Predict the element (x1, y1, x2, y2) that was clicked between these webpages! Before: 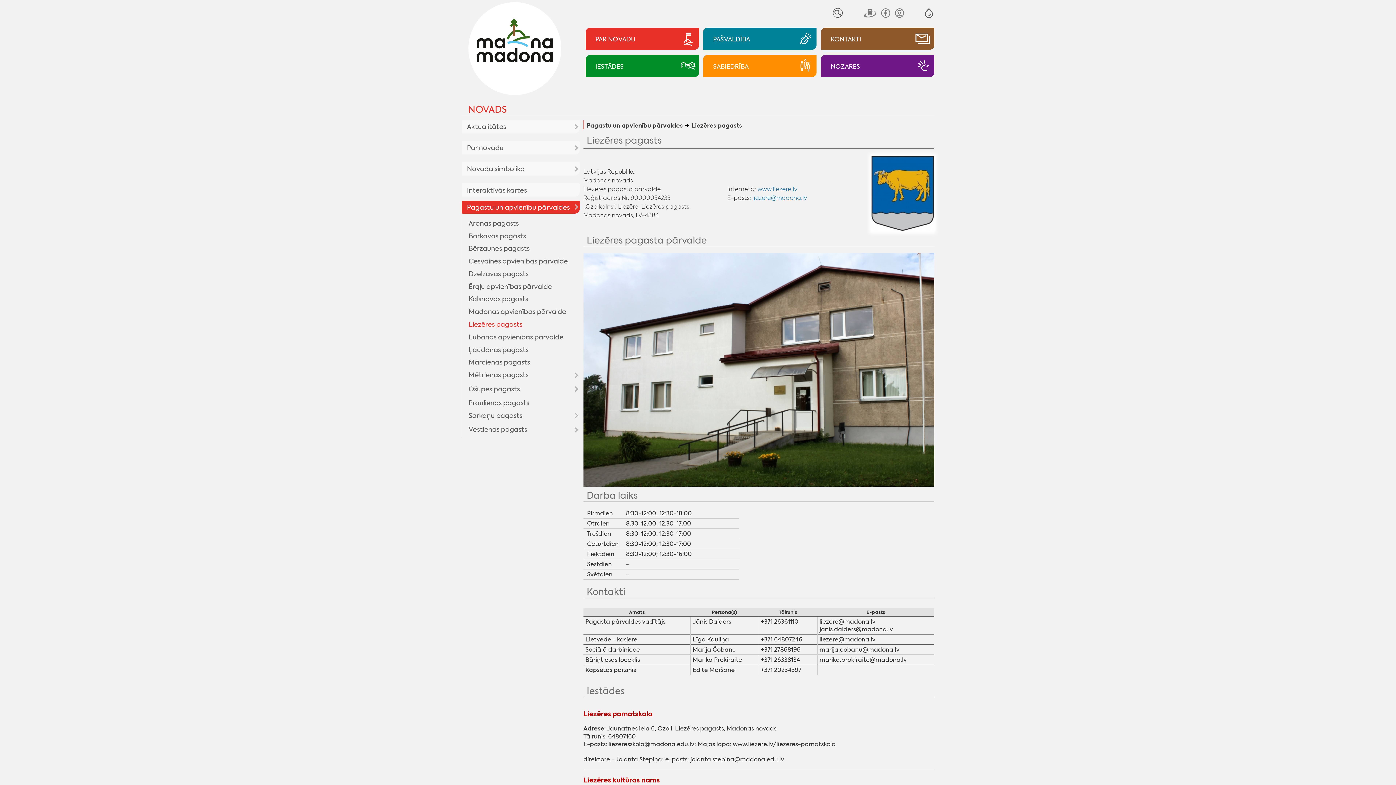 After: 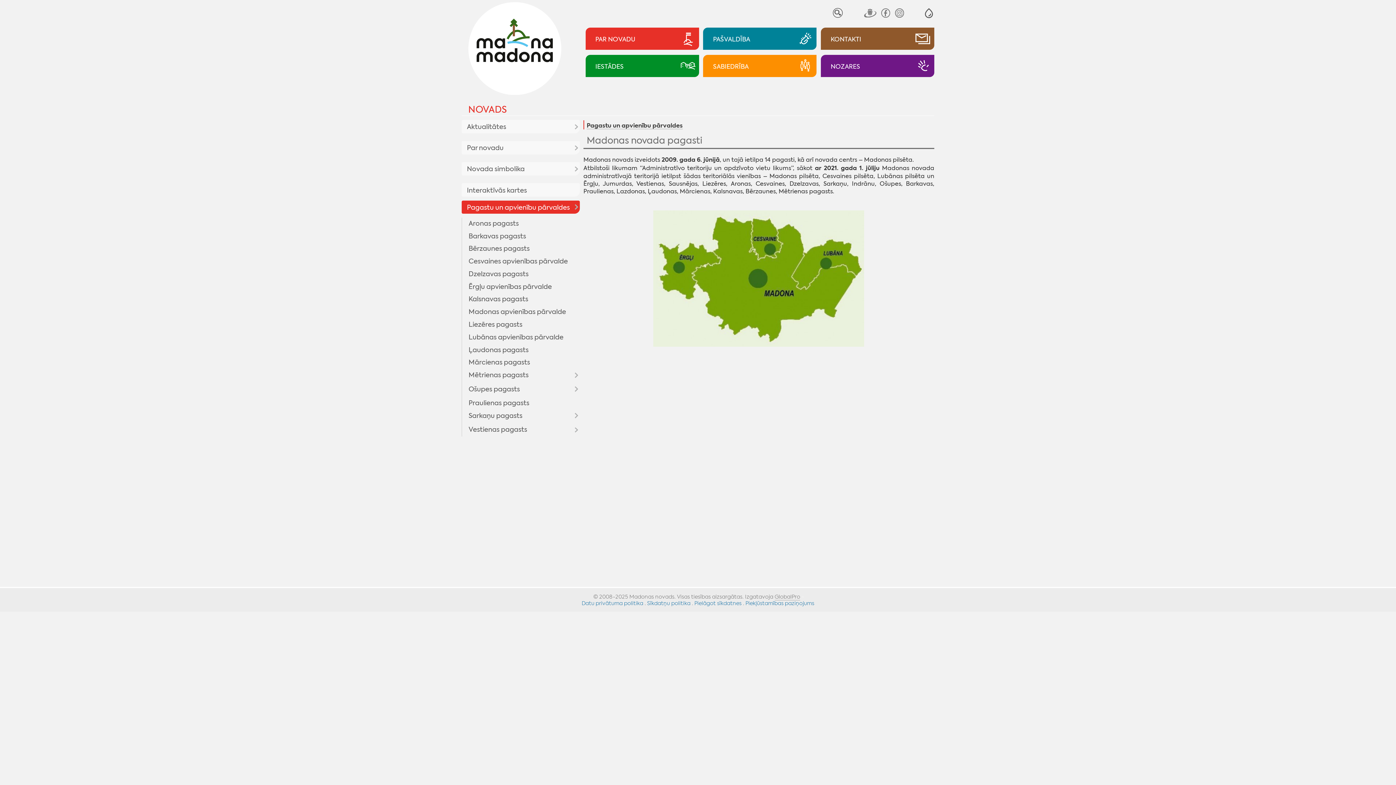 Action: label: Pagastu un apvienību pārvaldes bbox: (586, 122, 682, 129)